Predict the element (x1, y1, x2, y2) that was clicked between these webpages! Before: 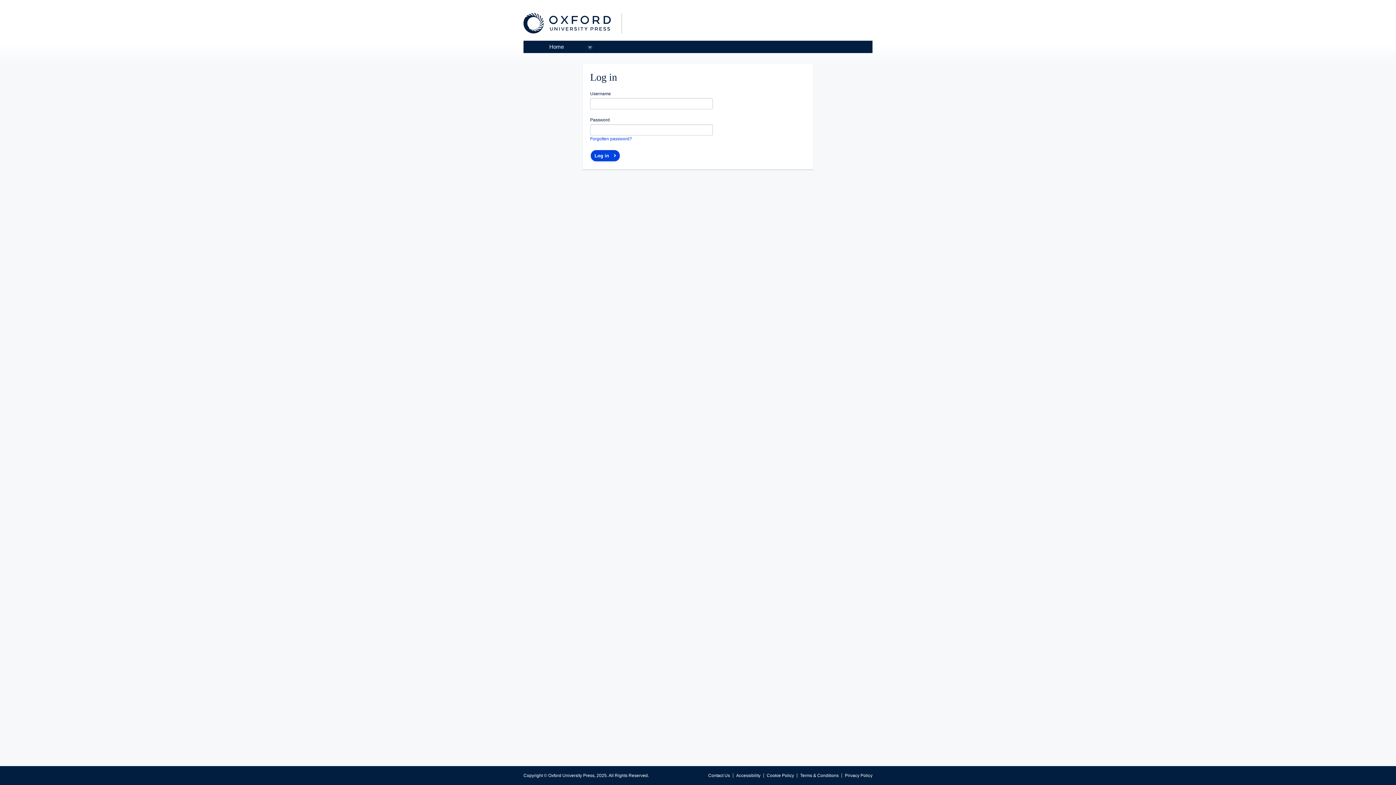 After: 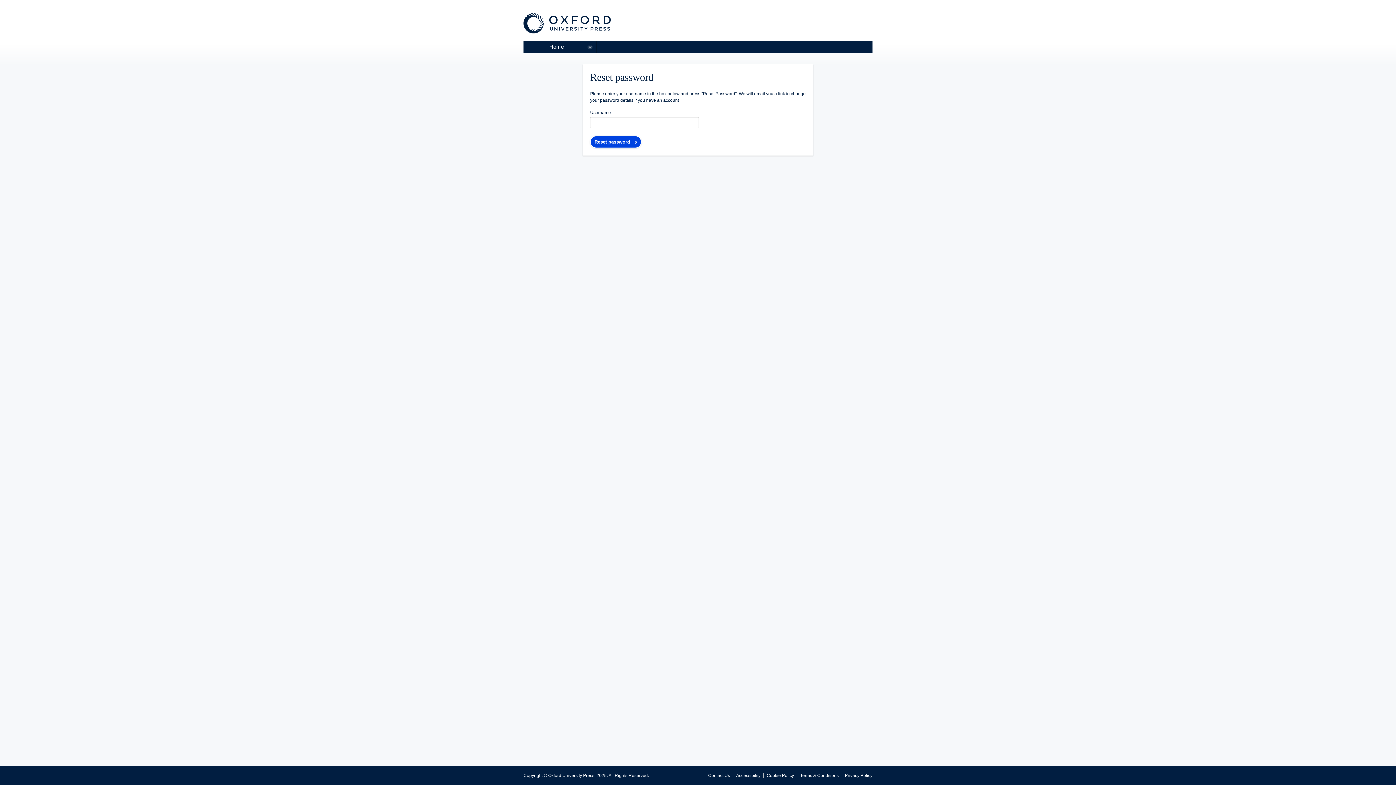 Action: bbox: (590, 136, 632, 141) label: Forgotten password?